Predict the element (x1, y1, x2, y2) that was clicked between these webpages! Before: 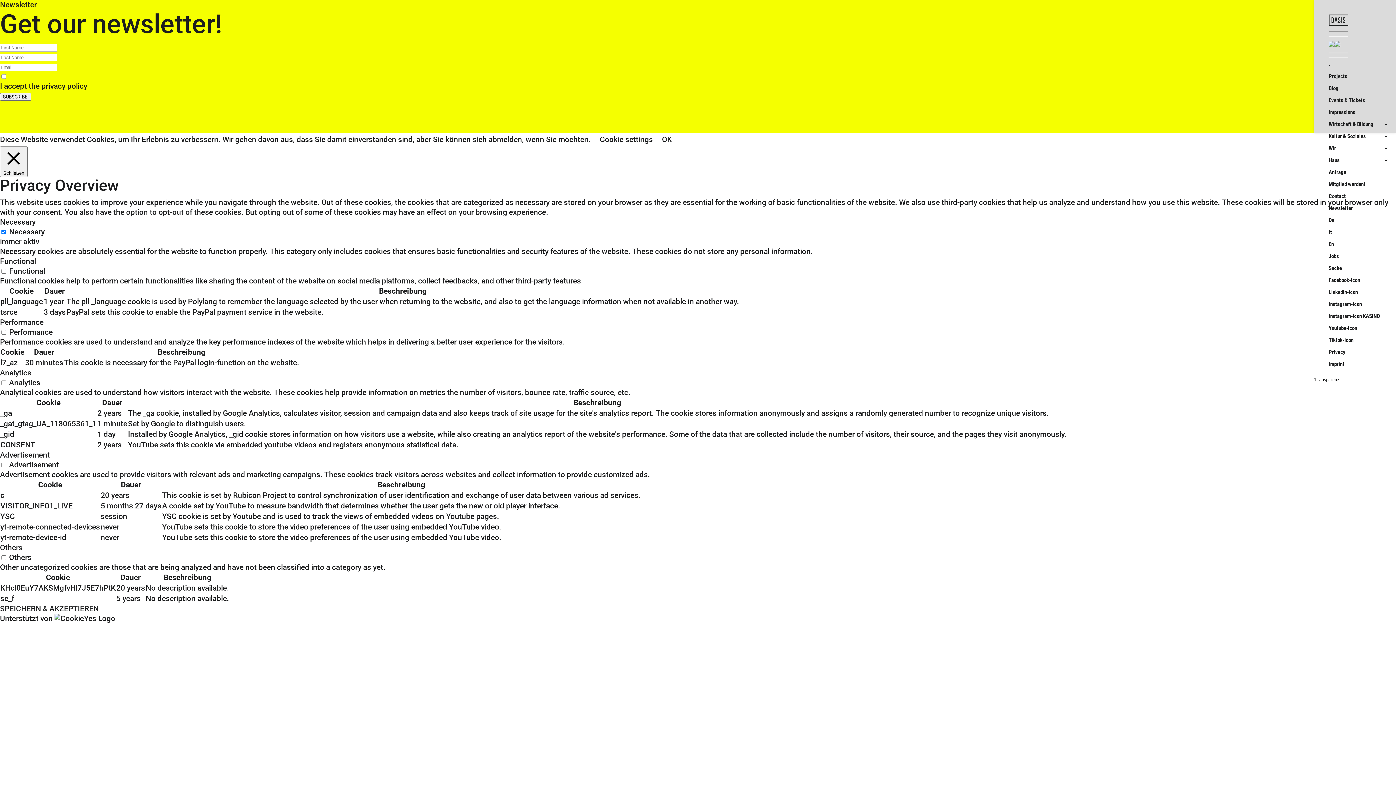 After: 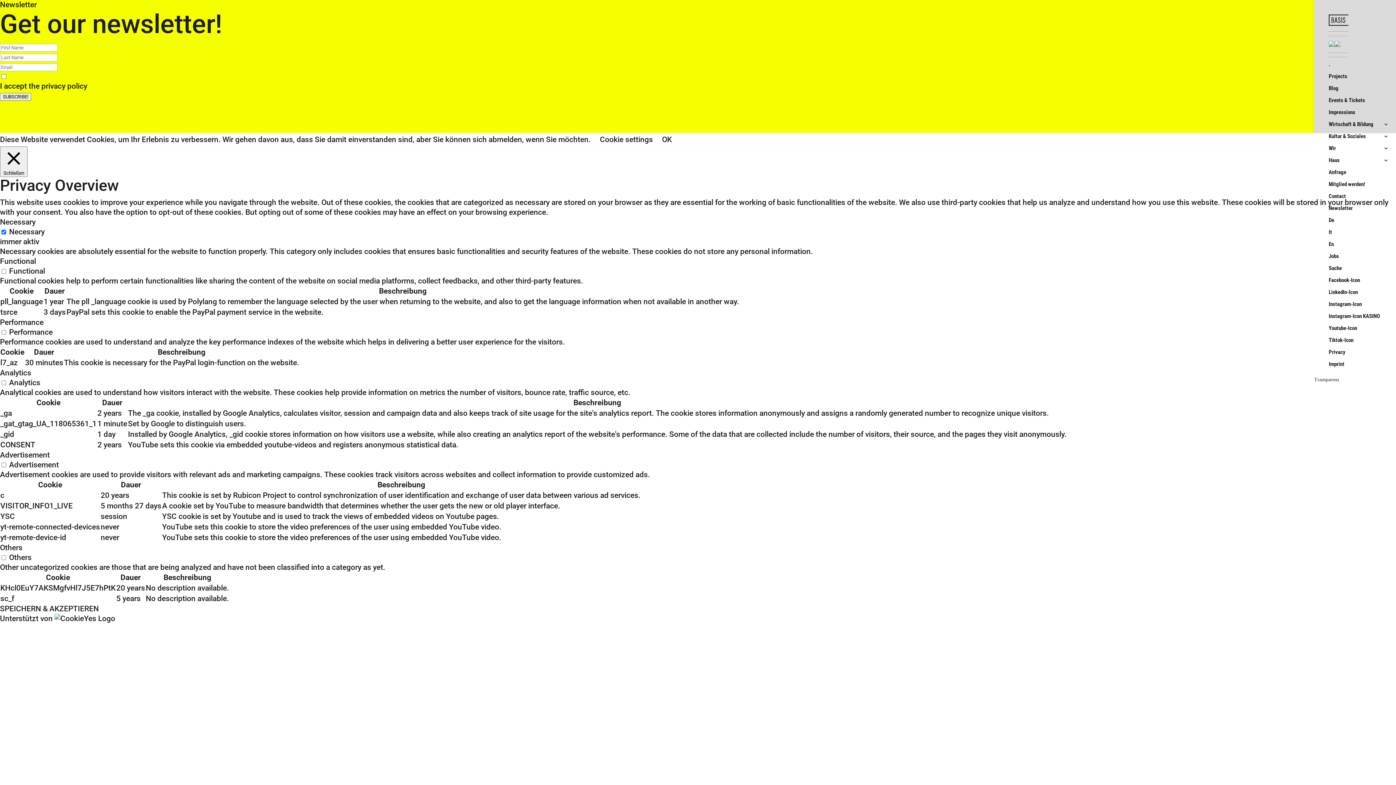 Action: label: Advertisement bbox: (0, 450, 49, 459)